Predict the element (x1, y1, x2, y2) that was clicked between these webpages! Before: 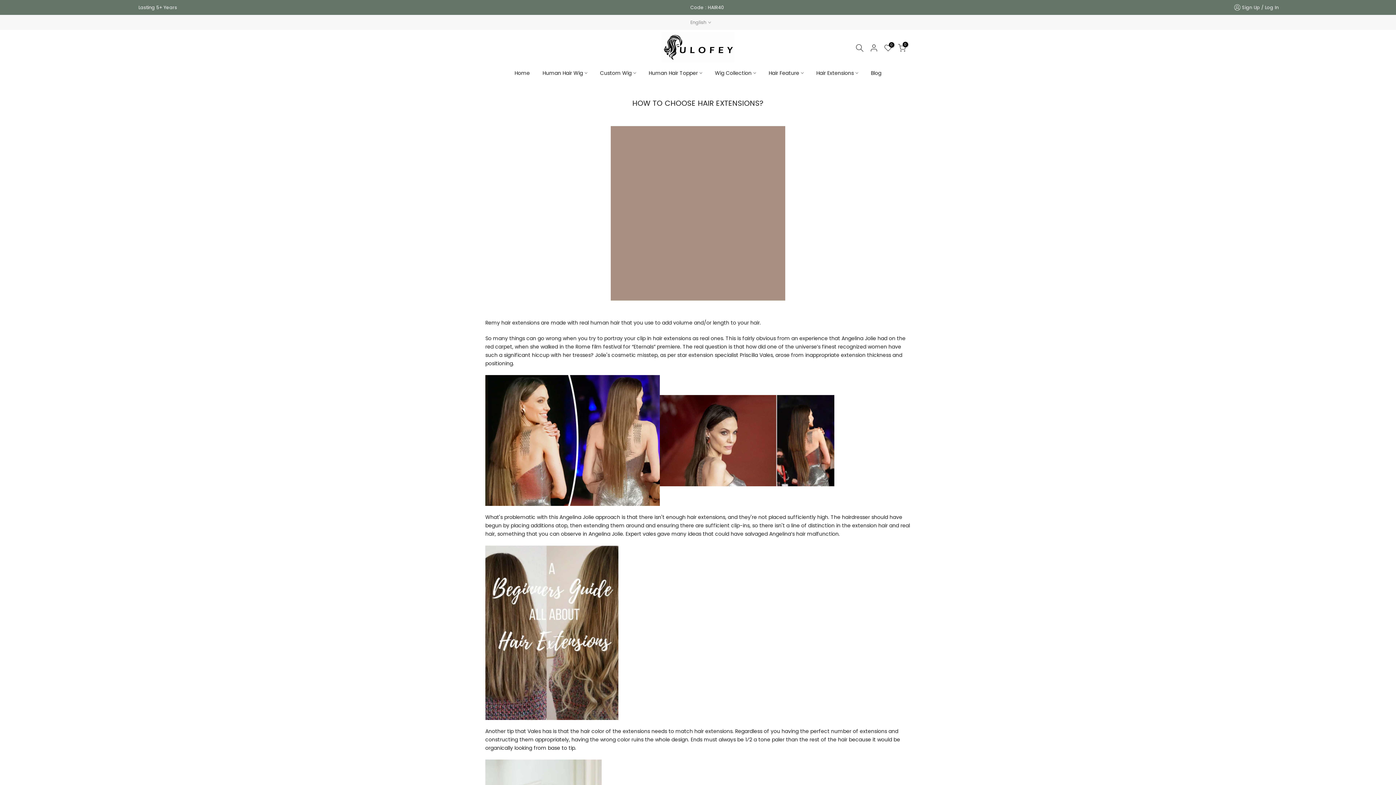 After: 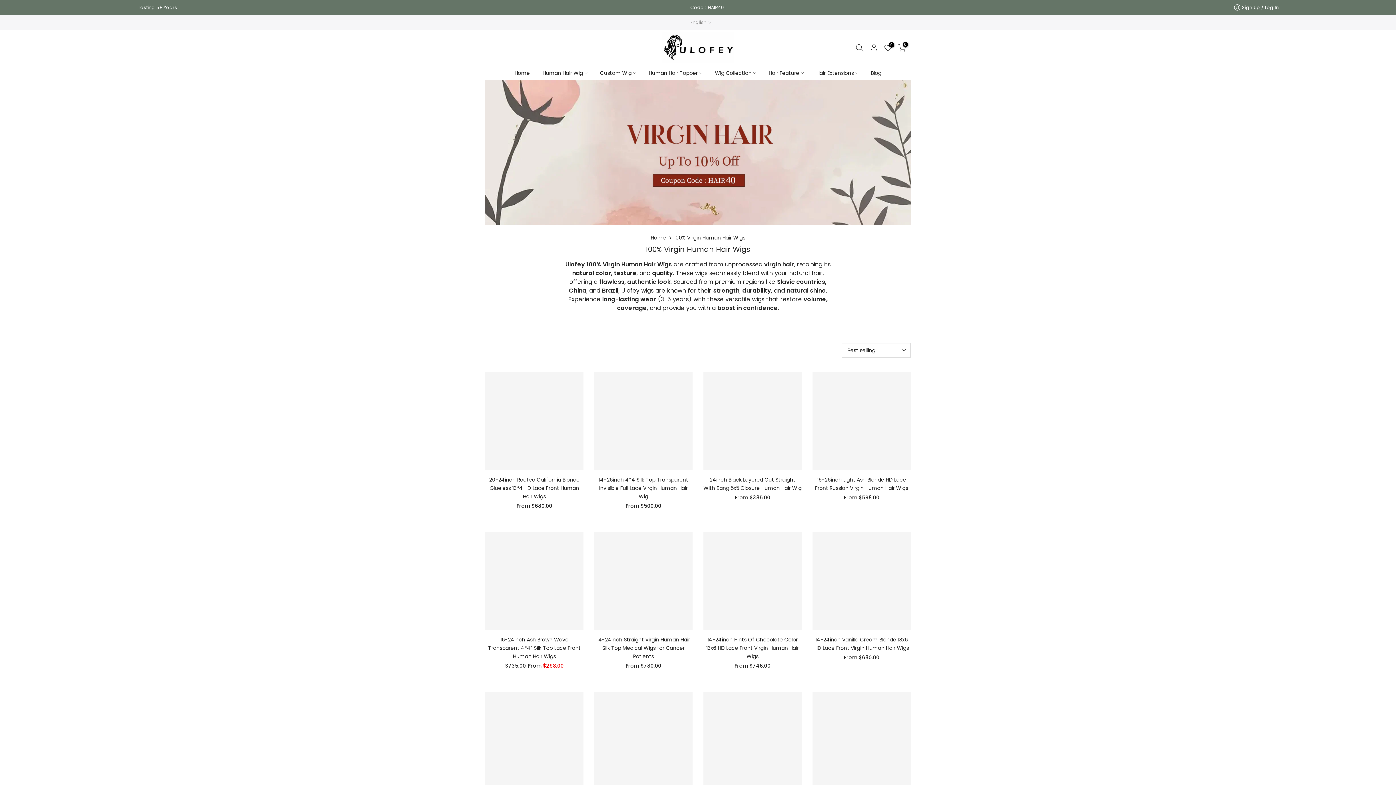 Action: bbox: (498, 3, 916, 11) label: Announcement